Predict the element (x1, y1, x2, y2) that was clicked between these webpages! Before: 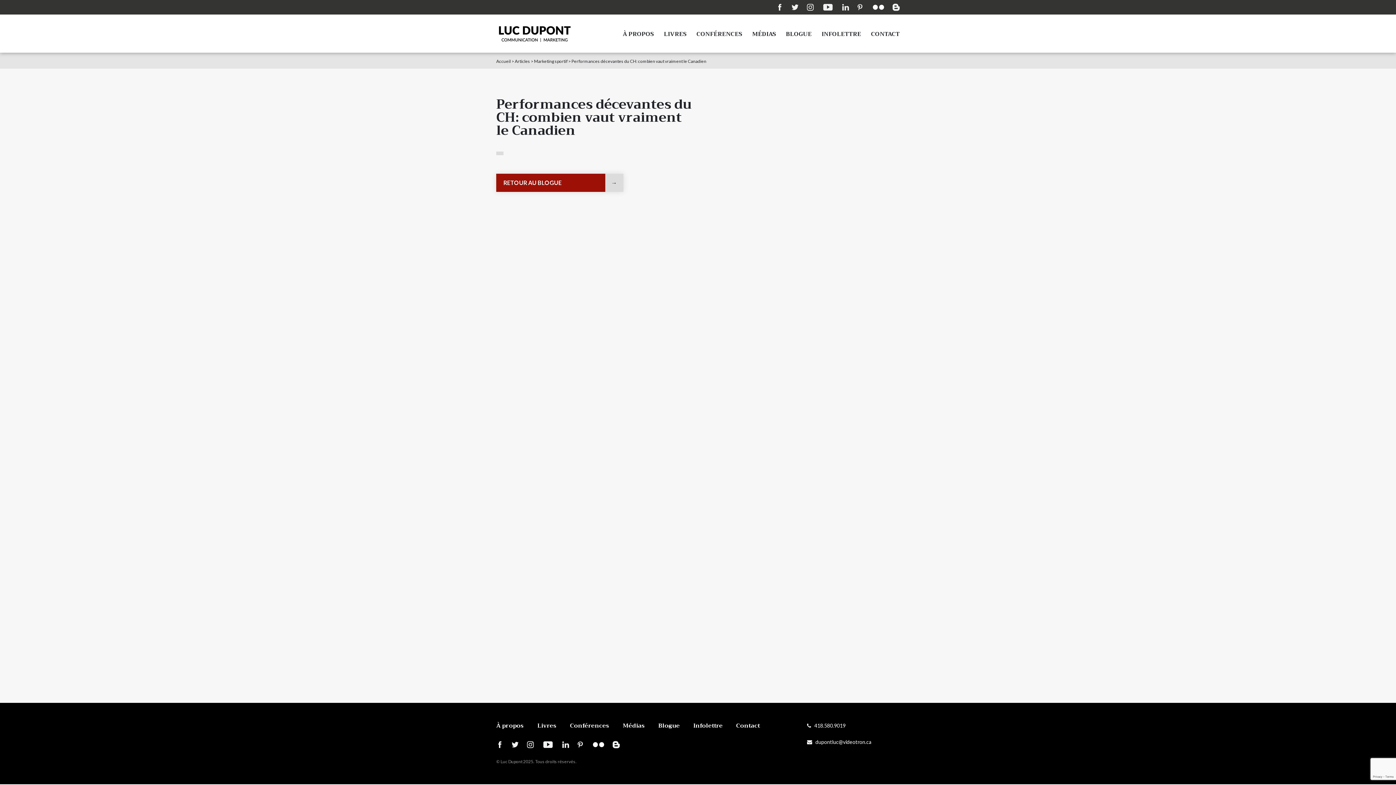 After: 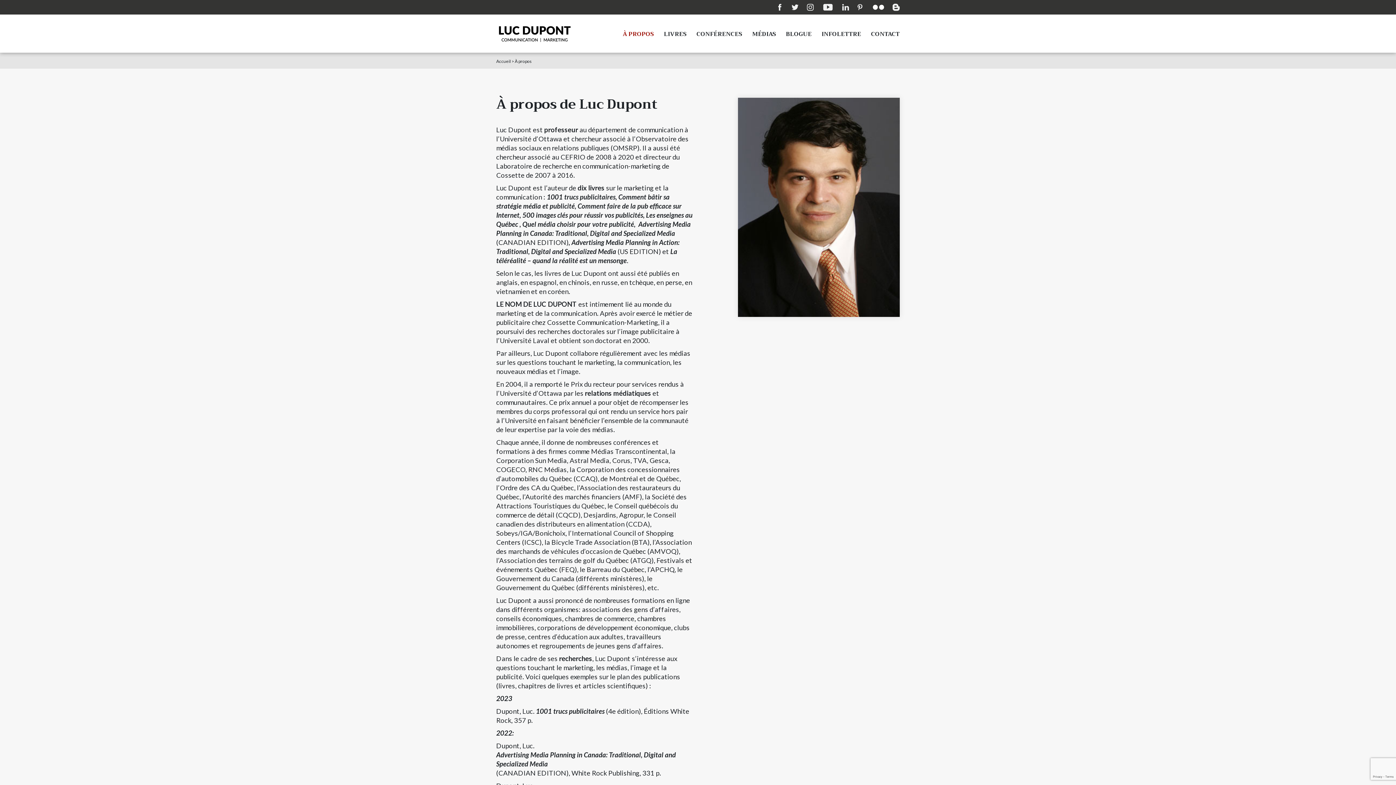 Action: bbox: (496, 721, 524, 730) label: À propos